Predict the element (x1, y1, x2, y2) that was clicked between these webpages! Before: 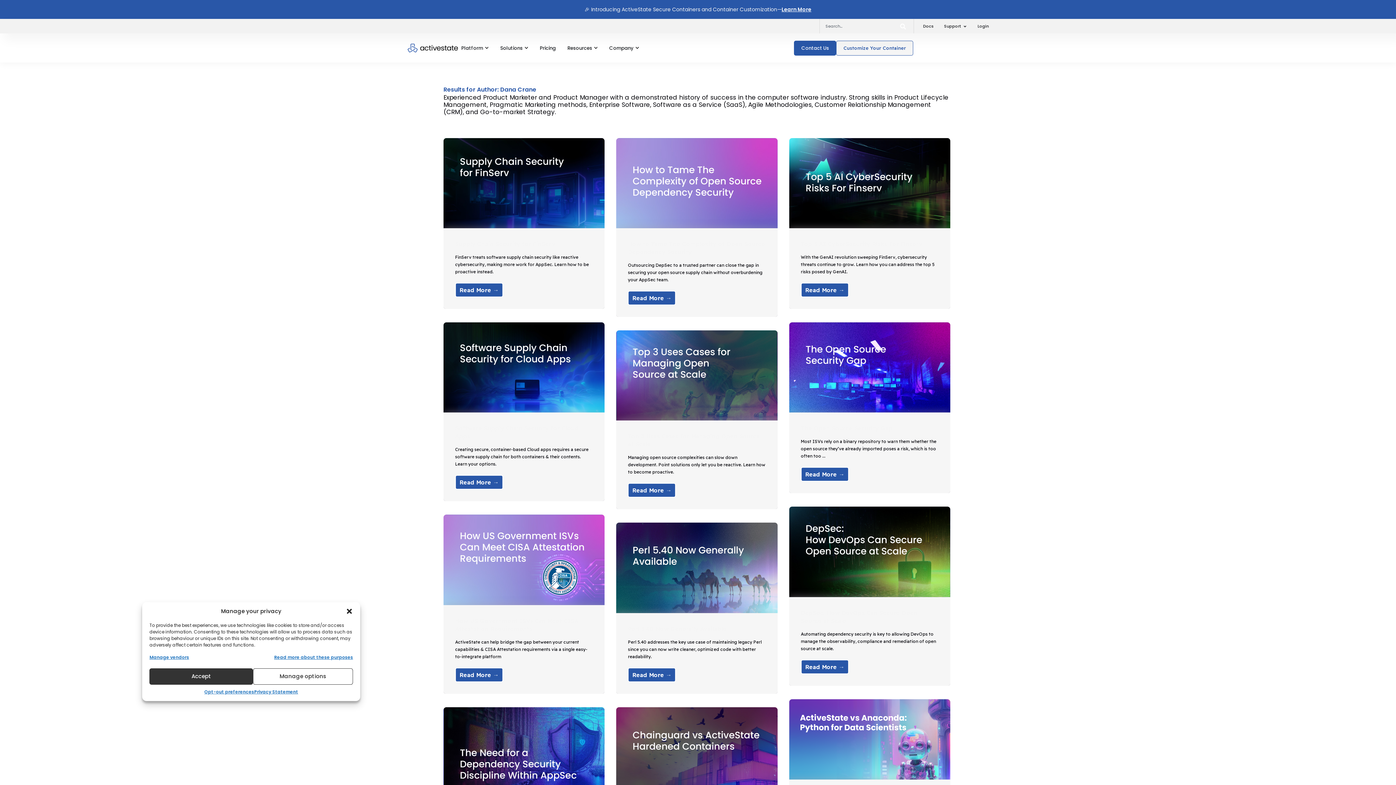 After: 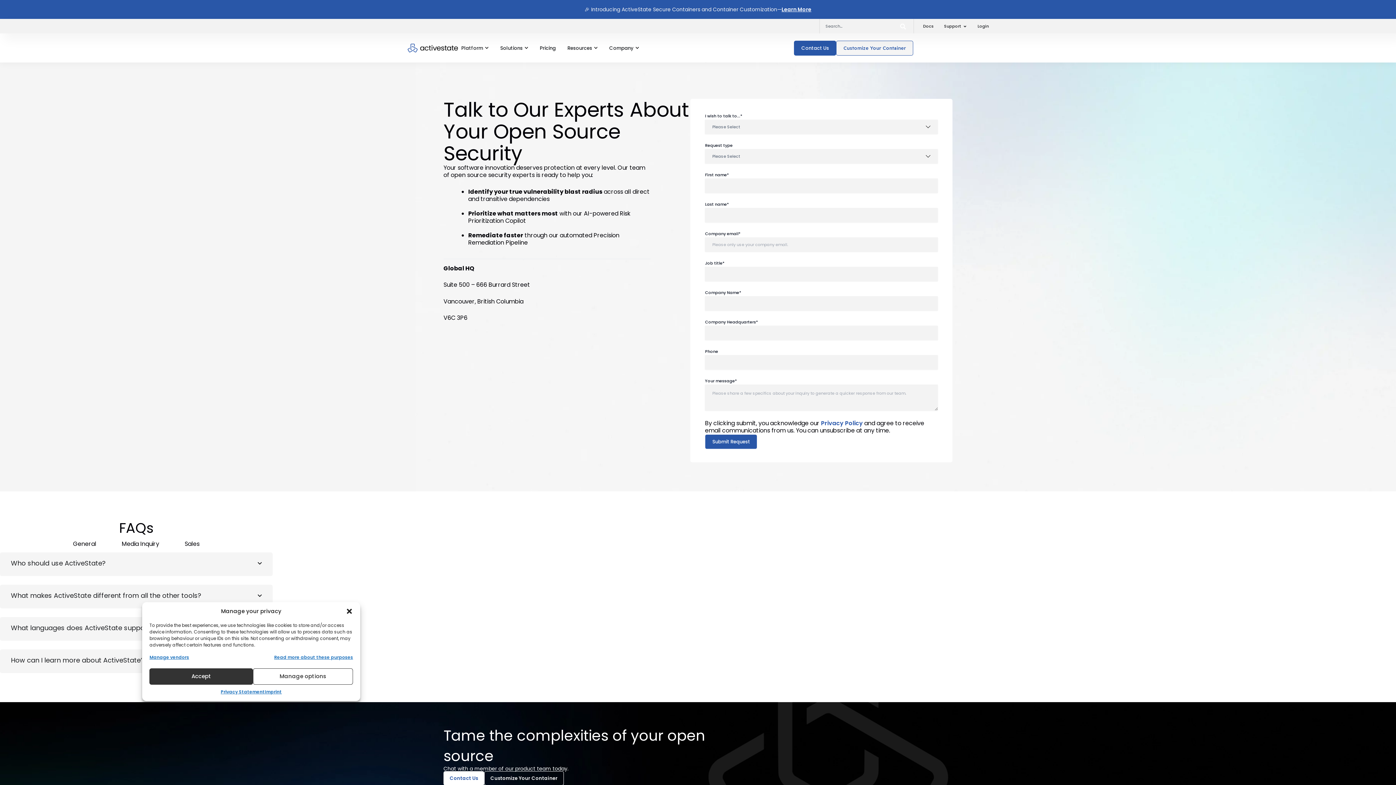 Action: bbox: (794, 40, 836, 55) label: Contact Us